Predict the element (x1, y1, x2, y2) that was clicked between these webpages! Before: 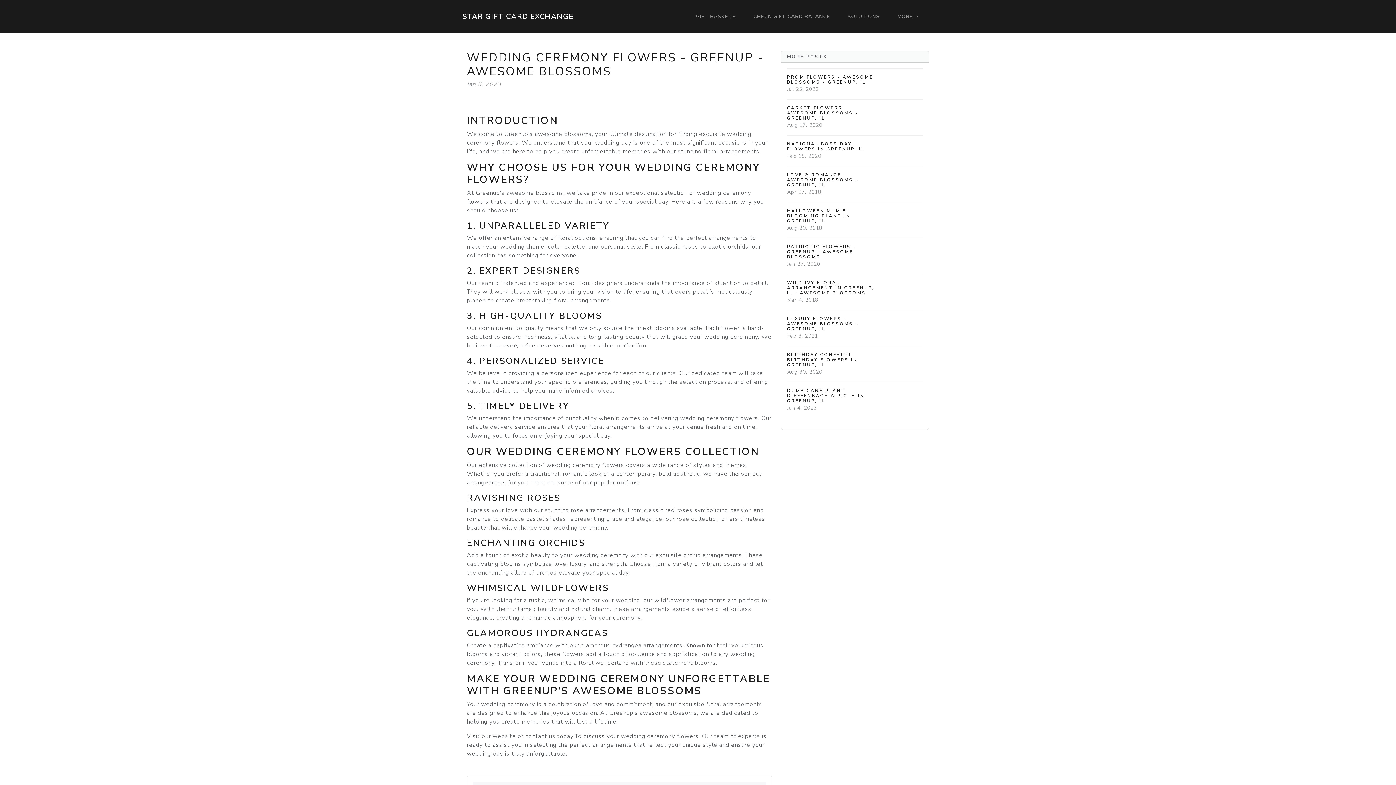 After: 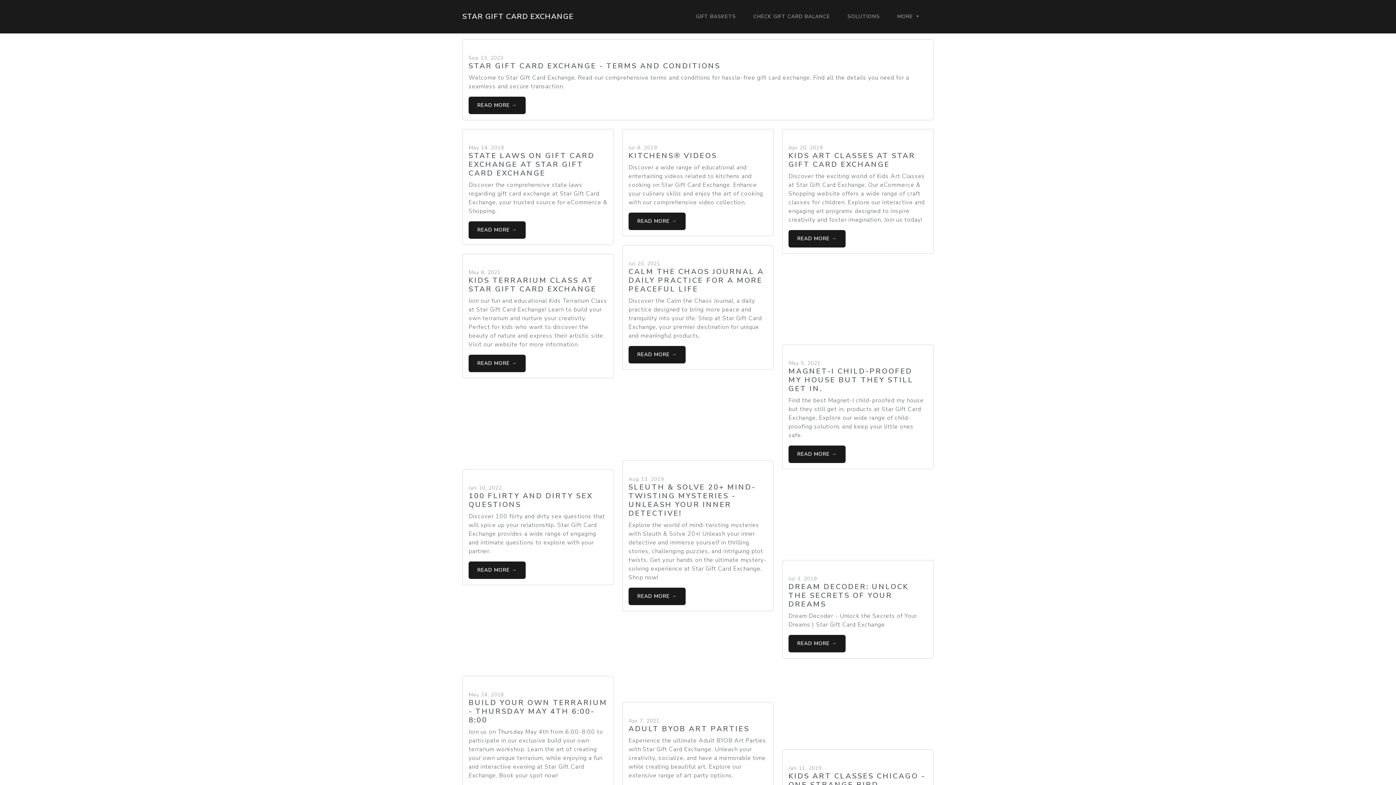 Action: label: SOLUTIONS bbox: (844, 8, 882, 24)